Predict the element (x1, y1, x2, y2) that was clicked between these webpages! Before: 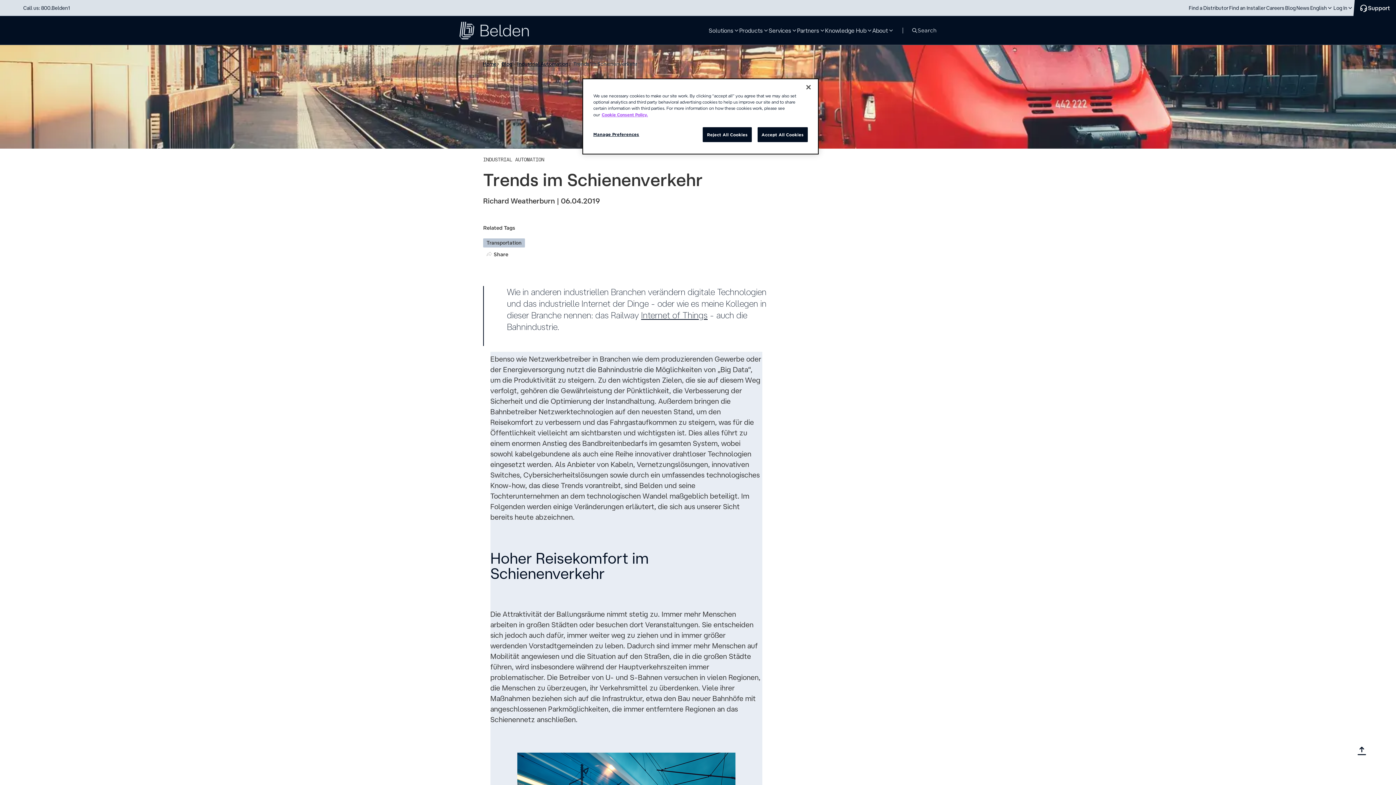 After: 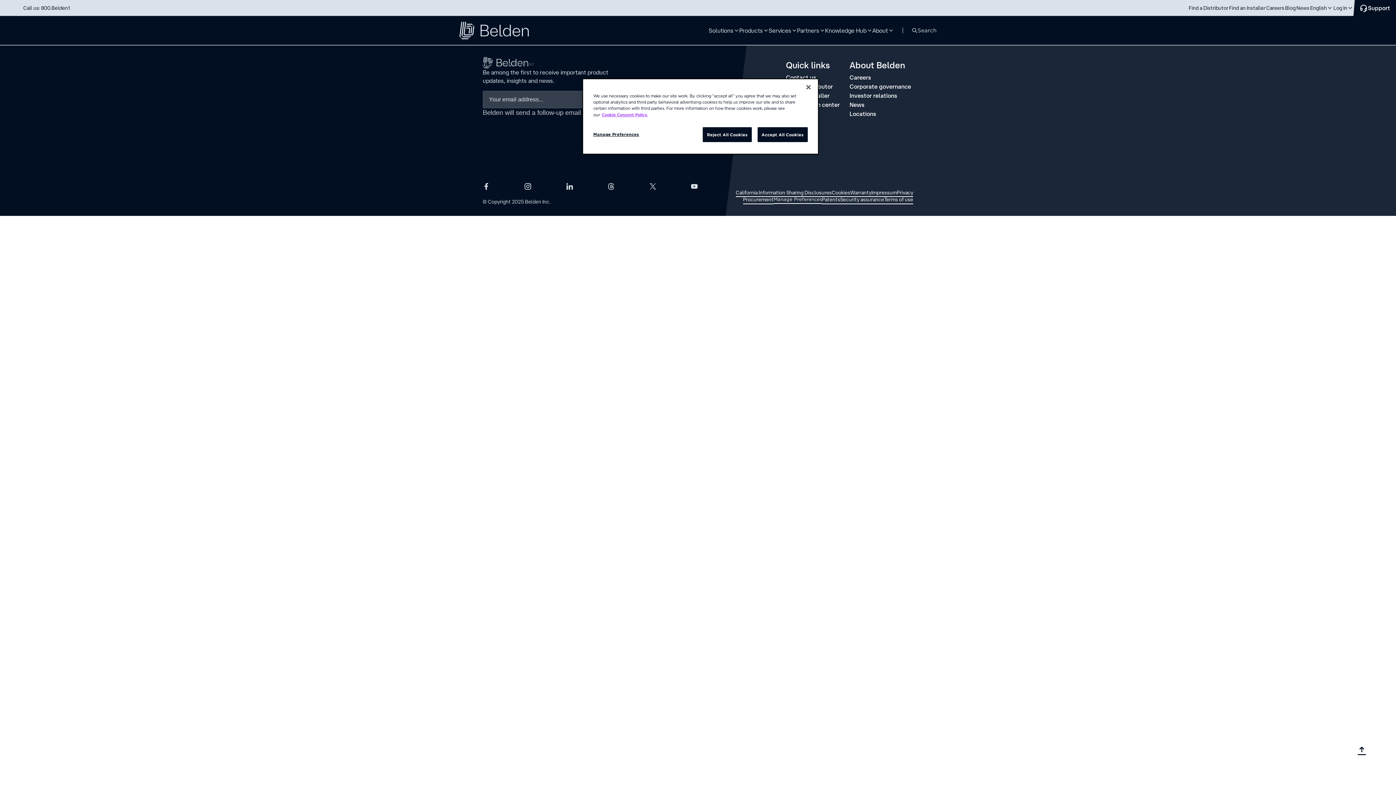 Action: label: Find an Installer bbox: (1229, 0, 1266, 16)